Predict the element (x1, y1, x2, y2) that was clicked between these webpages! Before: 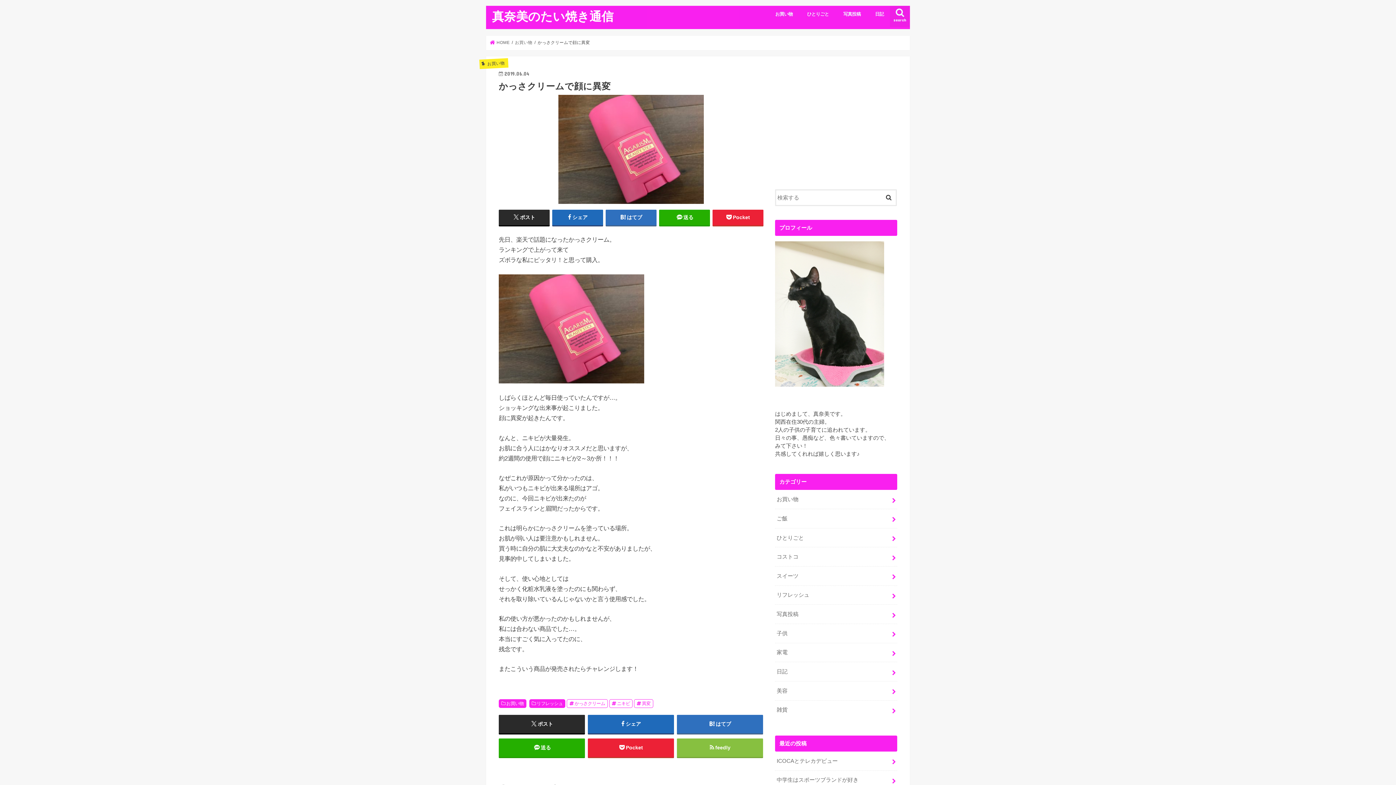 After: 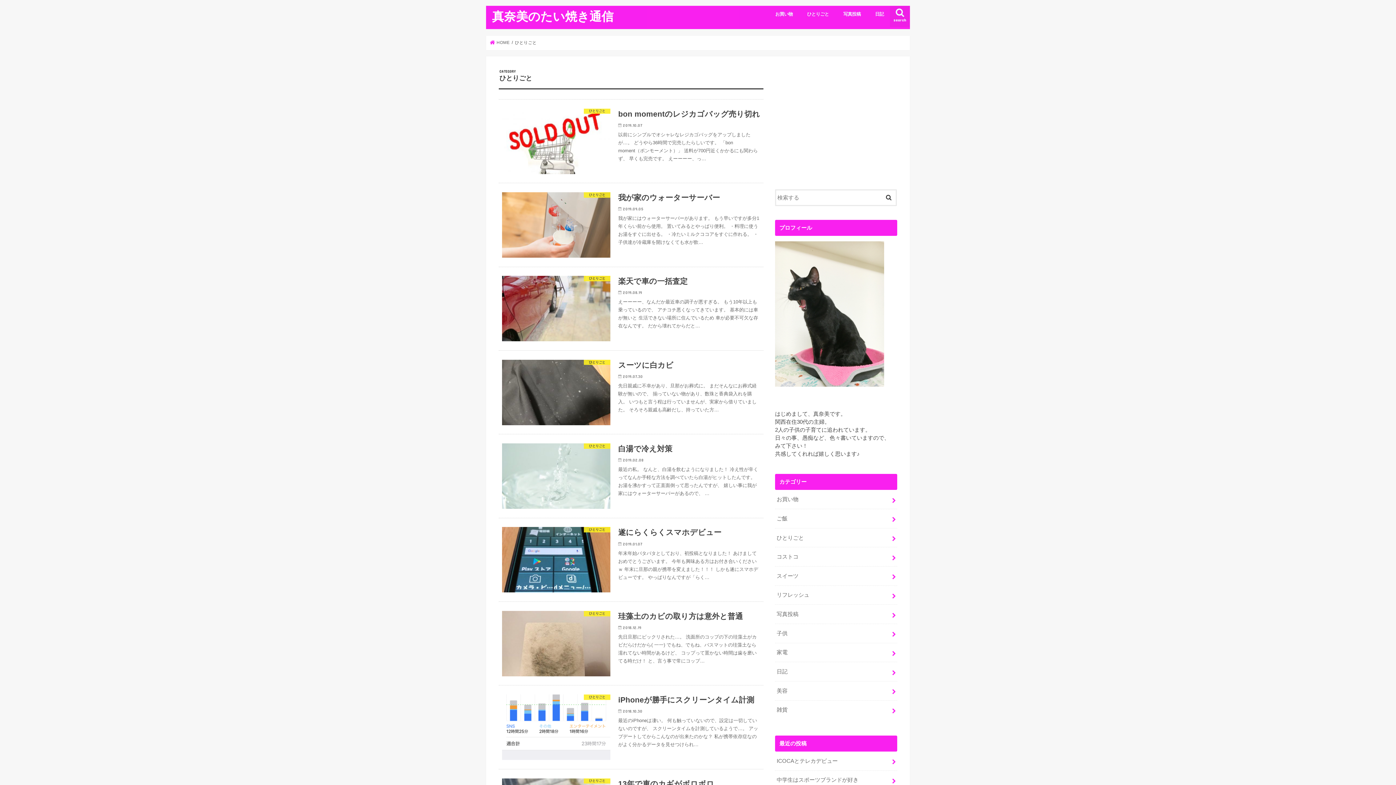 Action: bbox: (800, 5, 836, 21) label: ひとりごと